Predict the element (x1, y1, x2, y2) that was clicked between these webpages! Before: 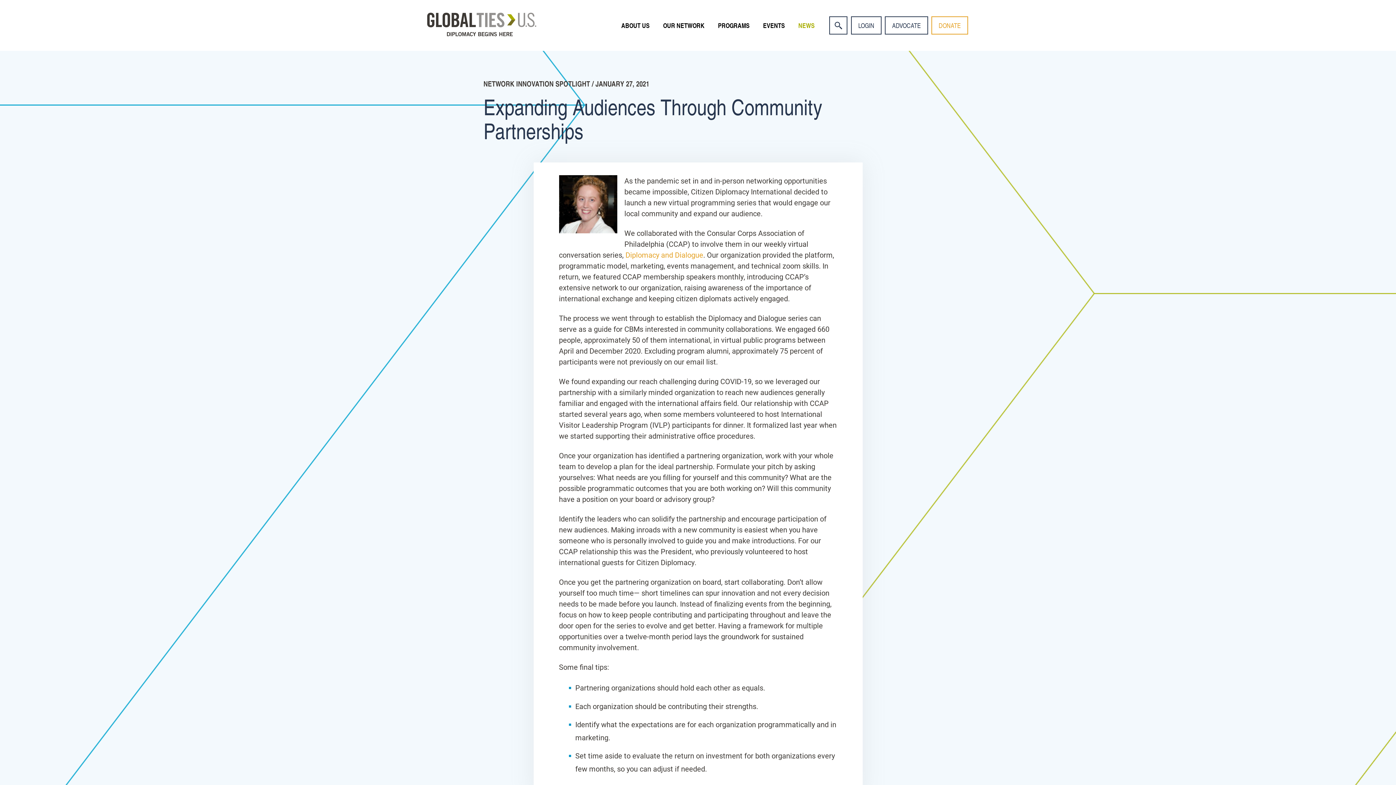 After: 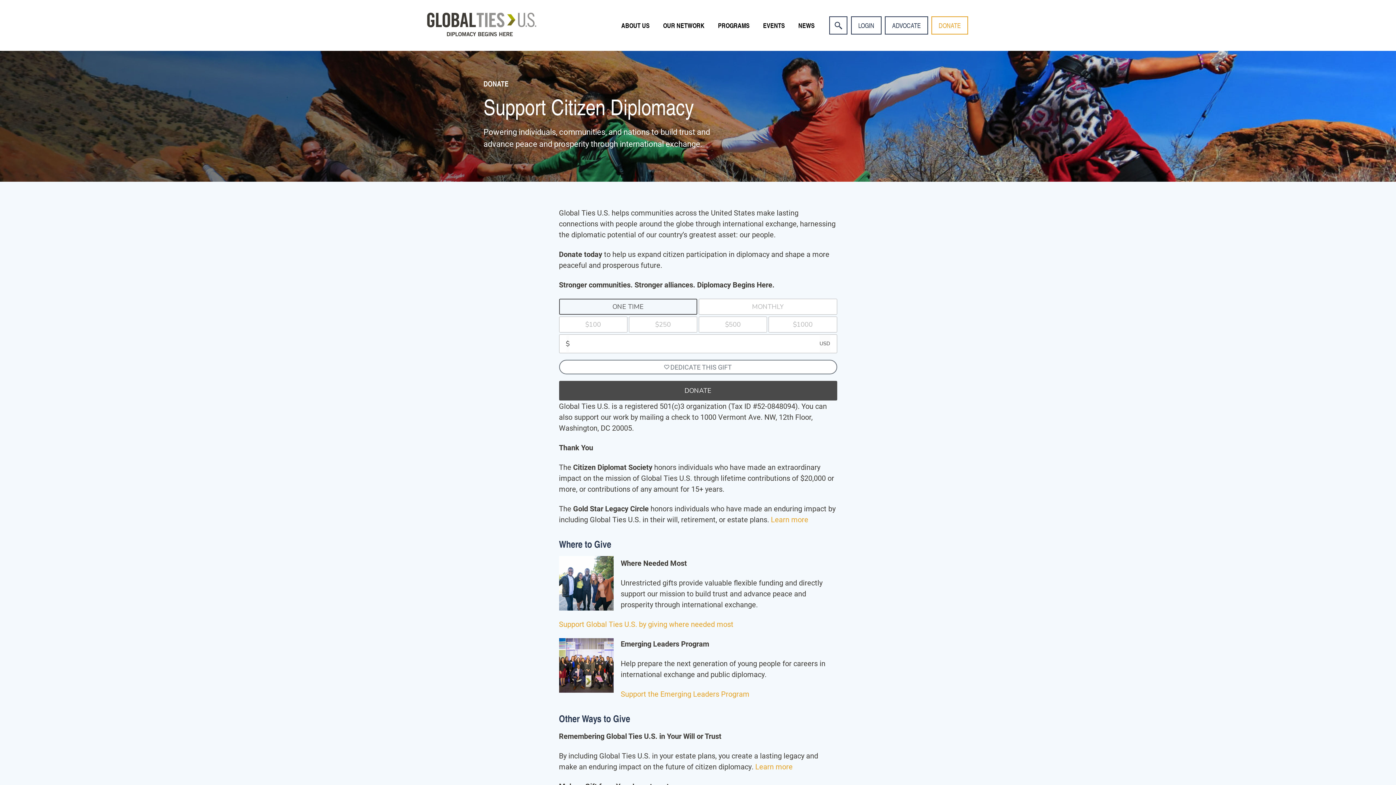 Action: label: DONATE bbox: (931, 16, 968, 34)